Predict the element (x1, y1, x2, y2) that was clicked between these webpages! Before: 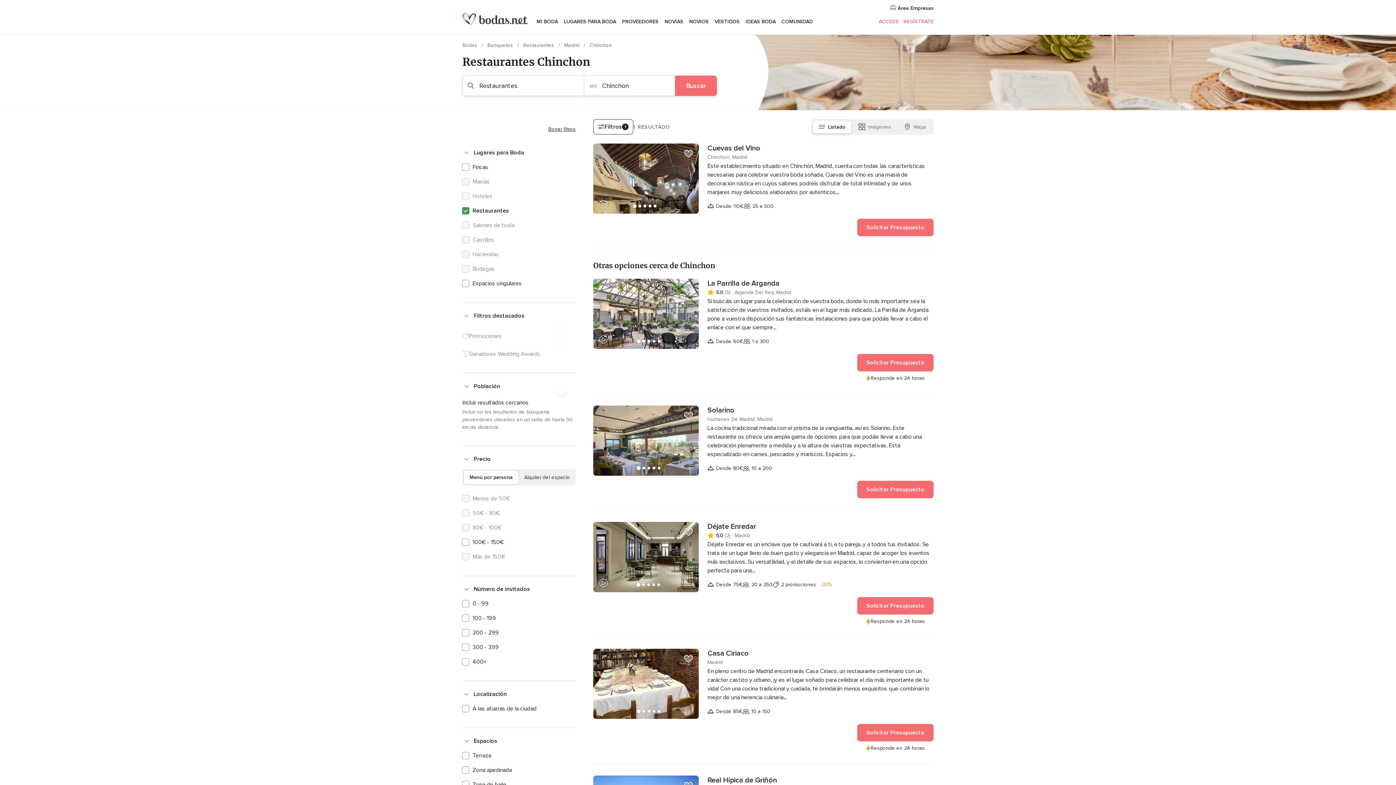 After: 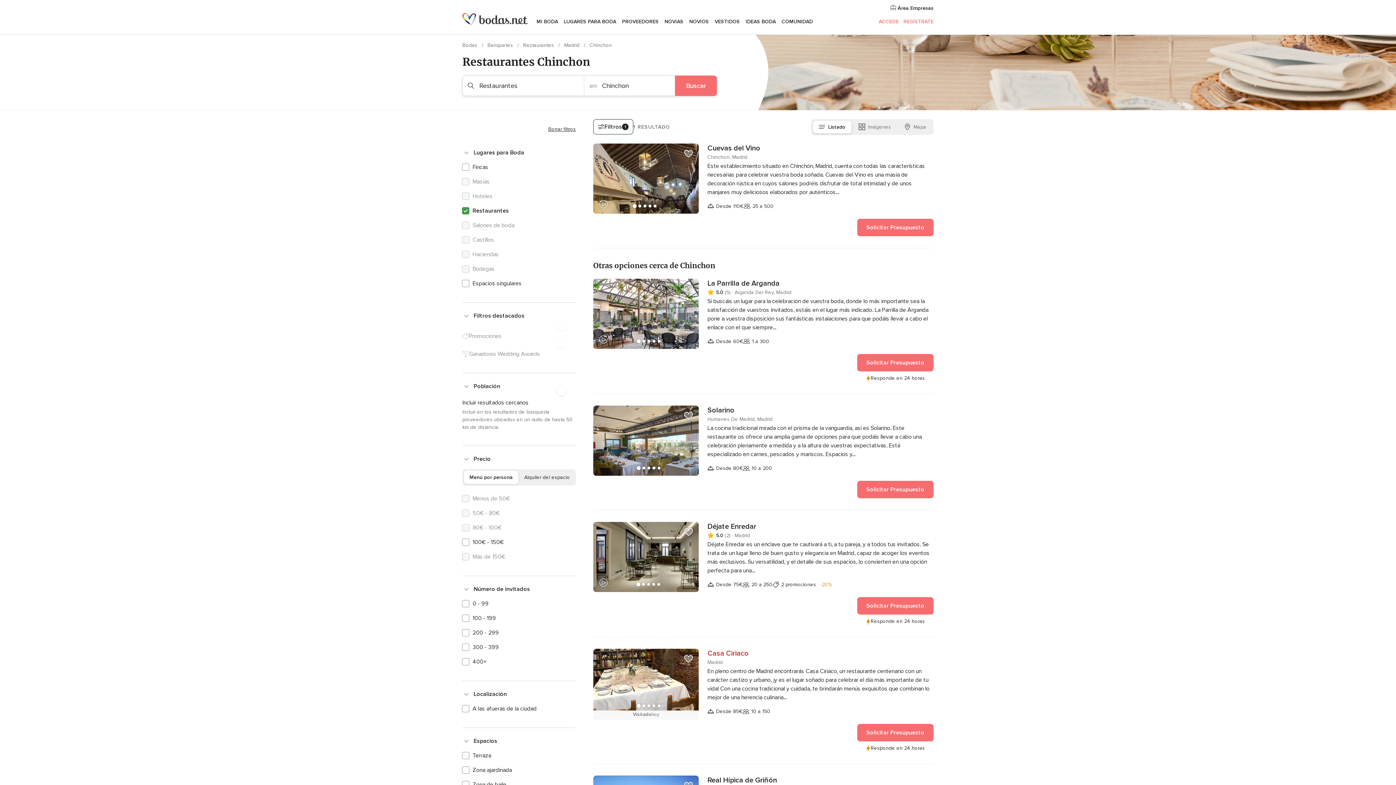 Action: label: Casa Ciriaco bbox: (707, 649, 933, 658)